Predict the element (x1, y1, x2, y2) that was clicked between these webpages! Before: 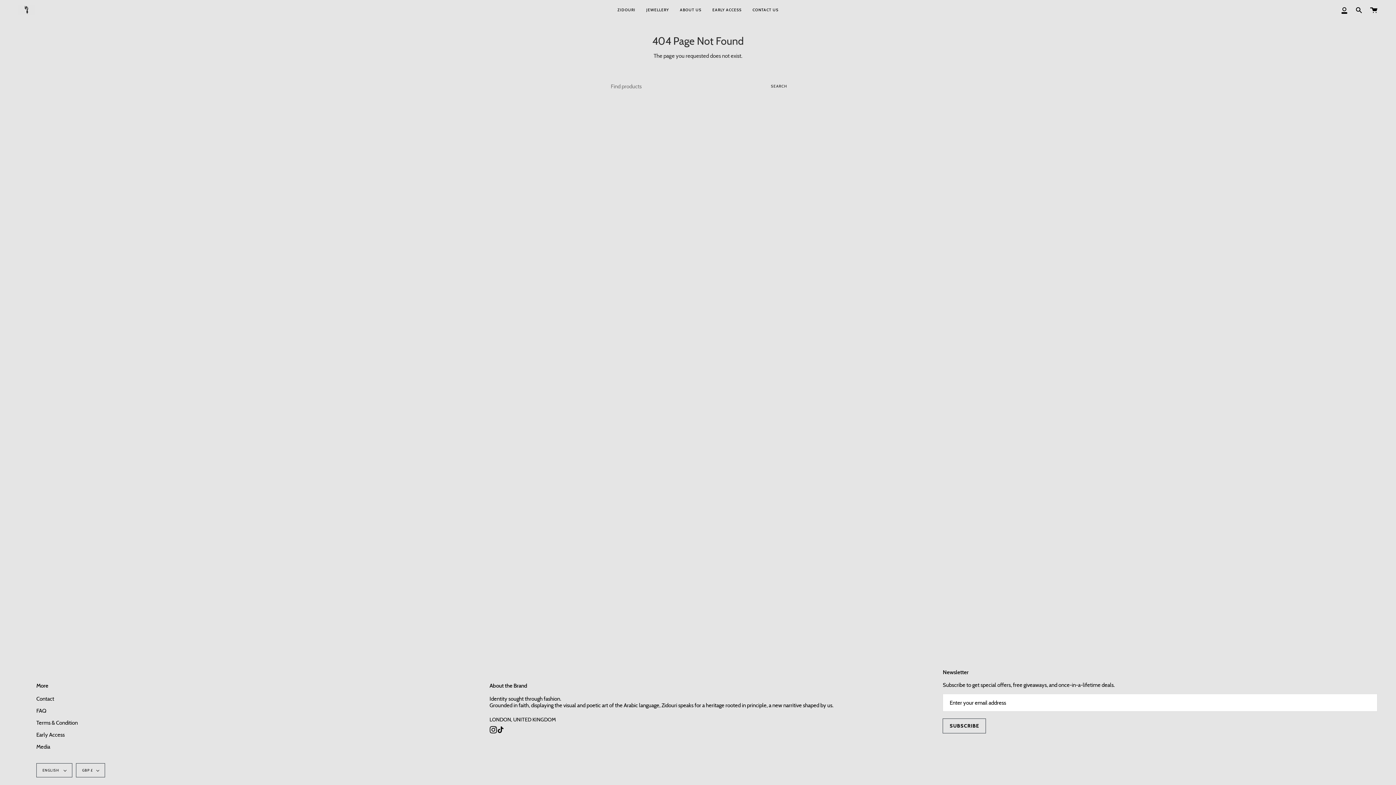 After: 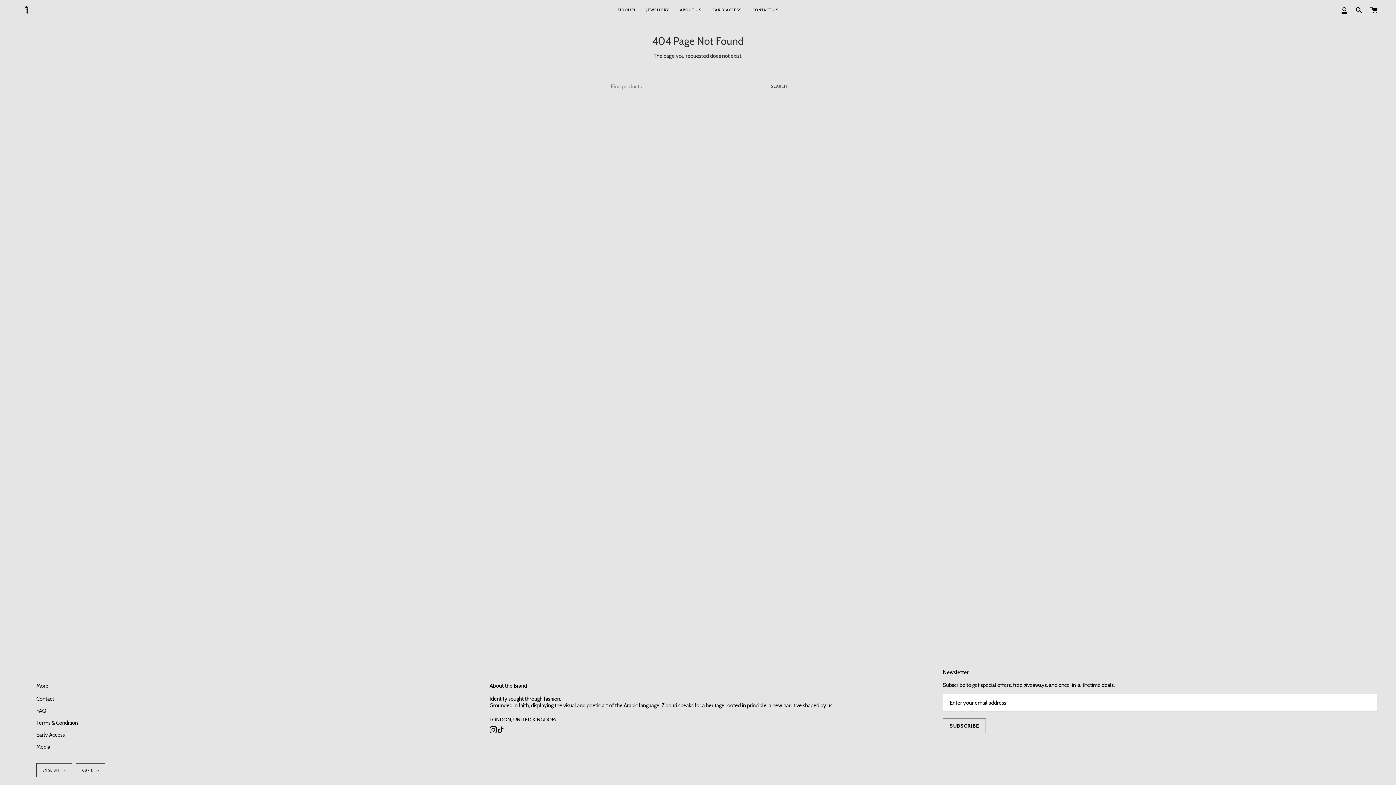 Action: bbox: (36, 707, 46, 714) label: FAQ